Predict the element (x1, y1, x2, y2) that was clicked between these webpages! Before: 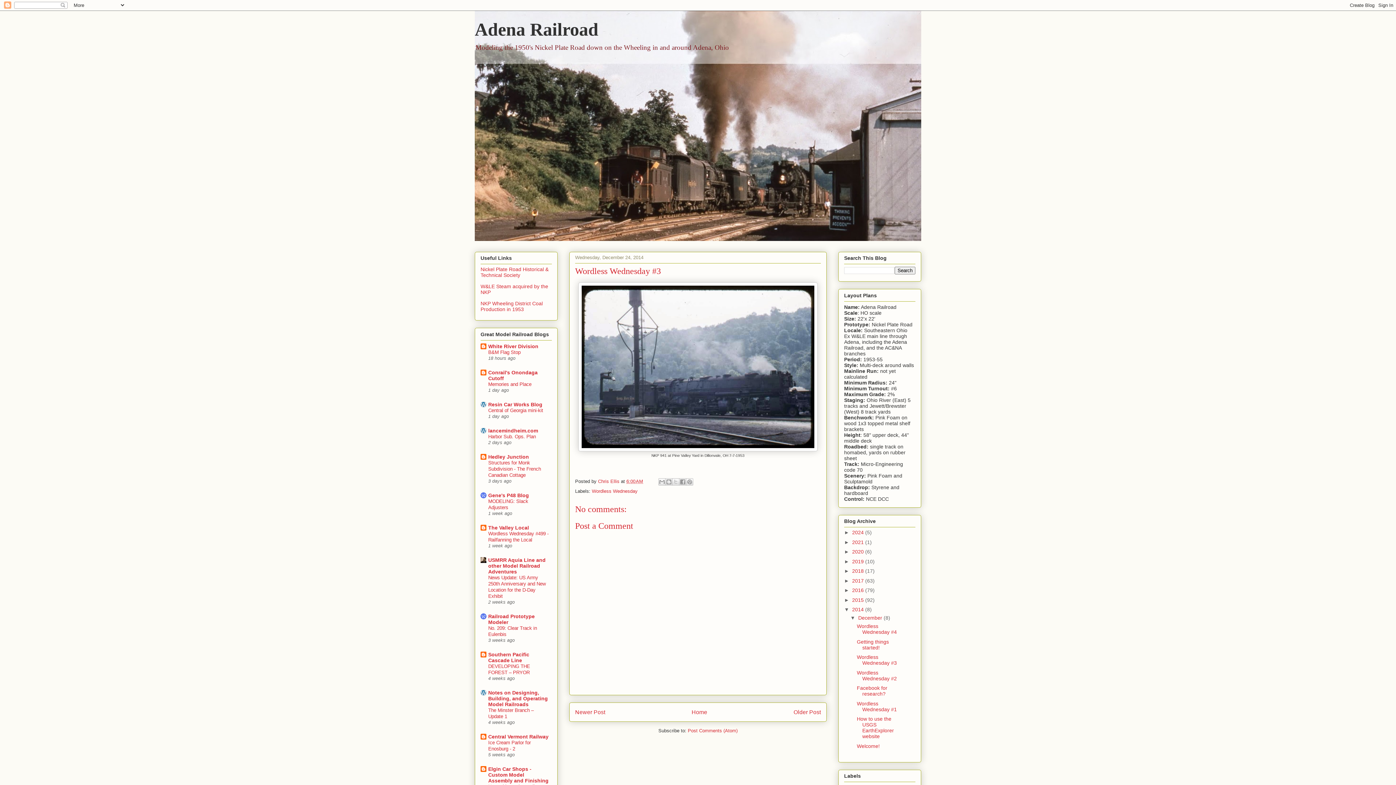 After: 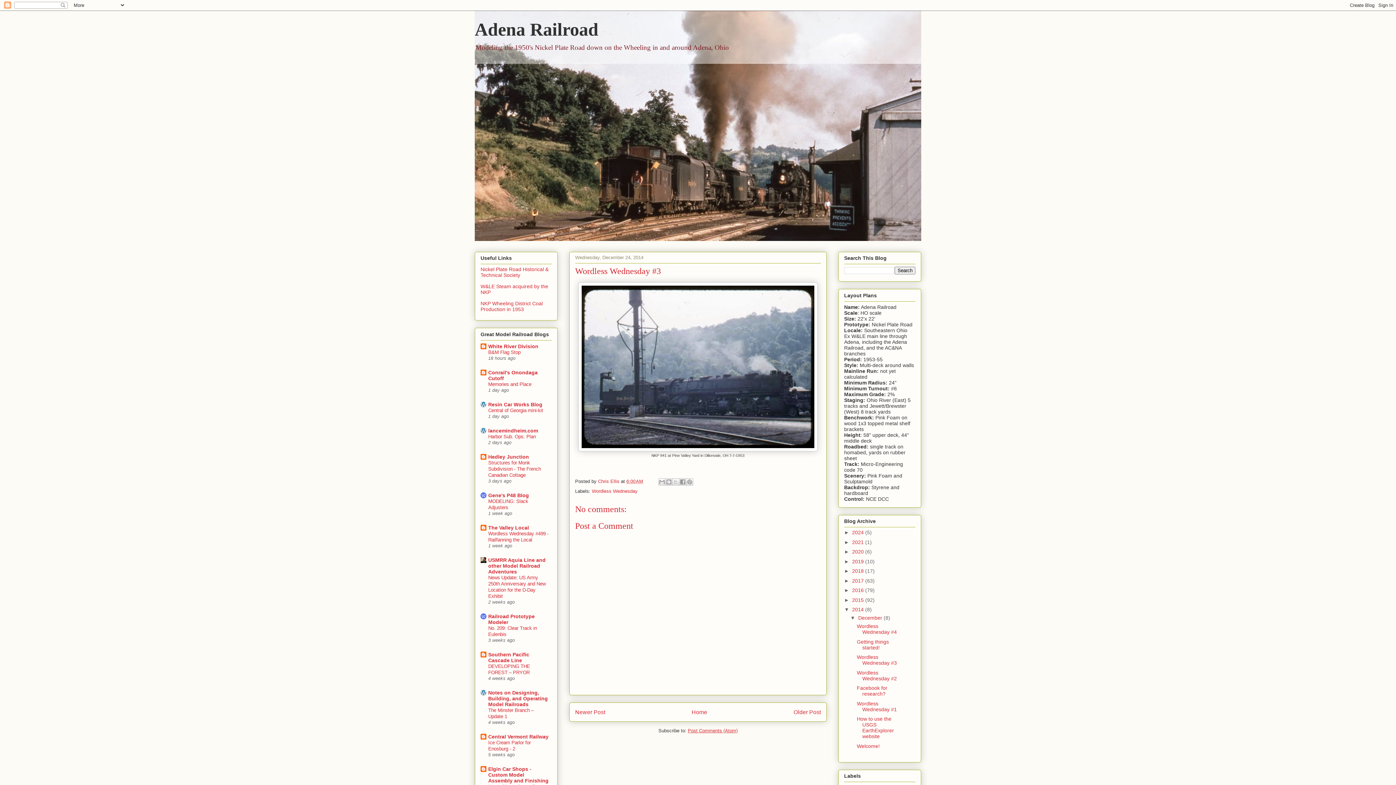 Action: bbox: (688, 728, 737, 733) label: Post Comments (Atom)